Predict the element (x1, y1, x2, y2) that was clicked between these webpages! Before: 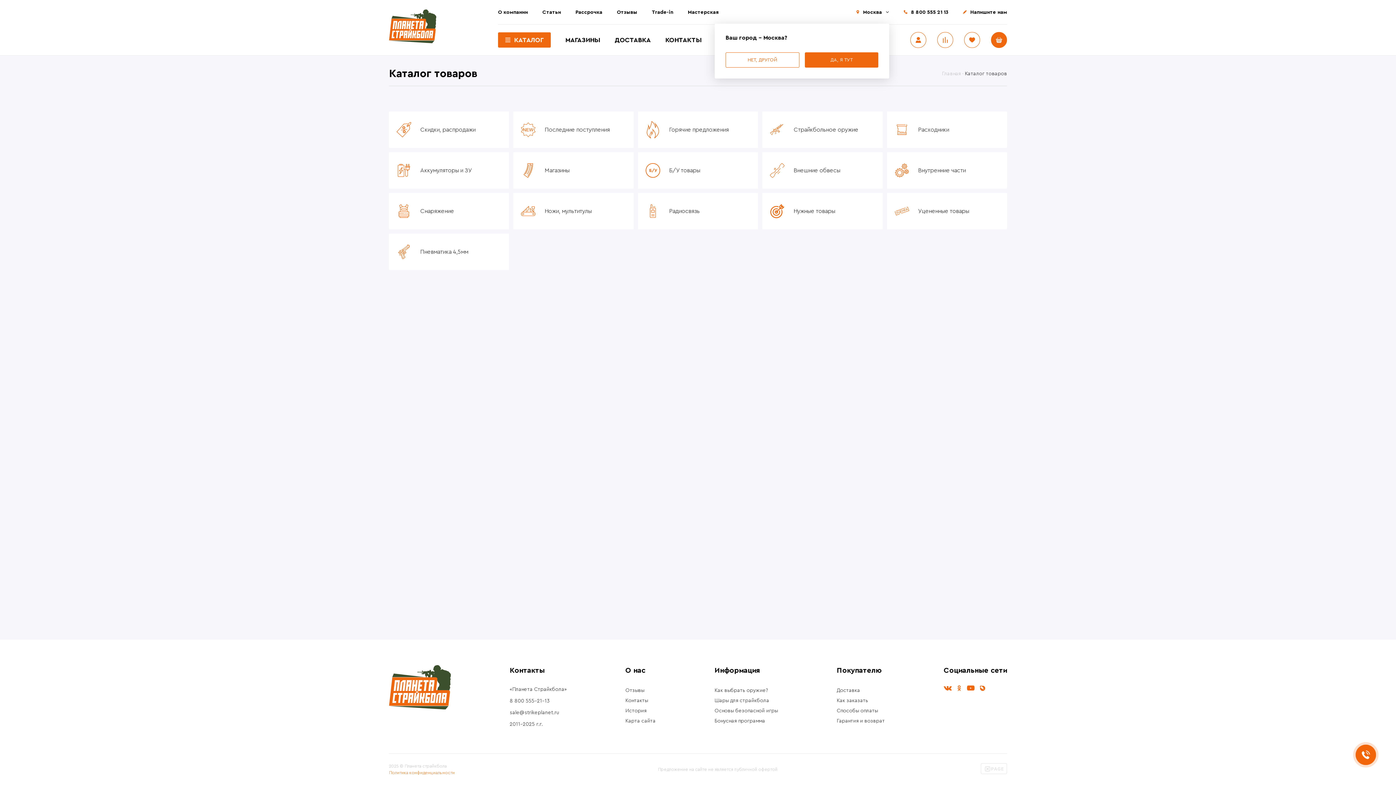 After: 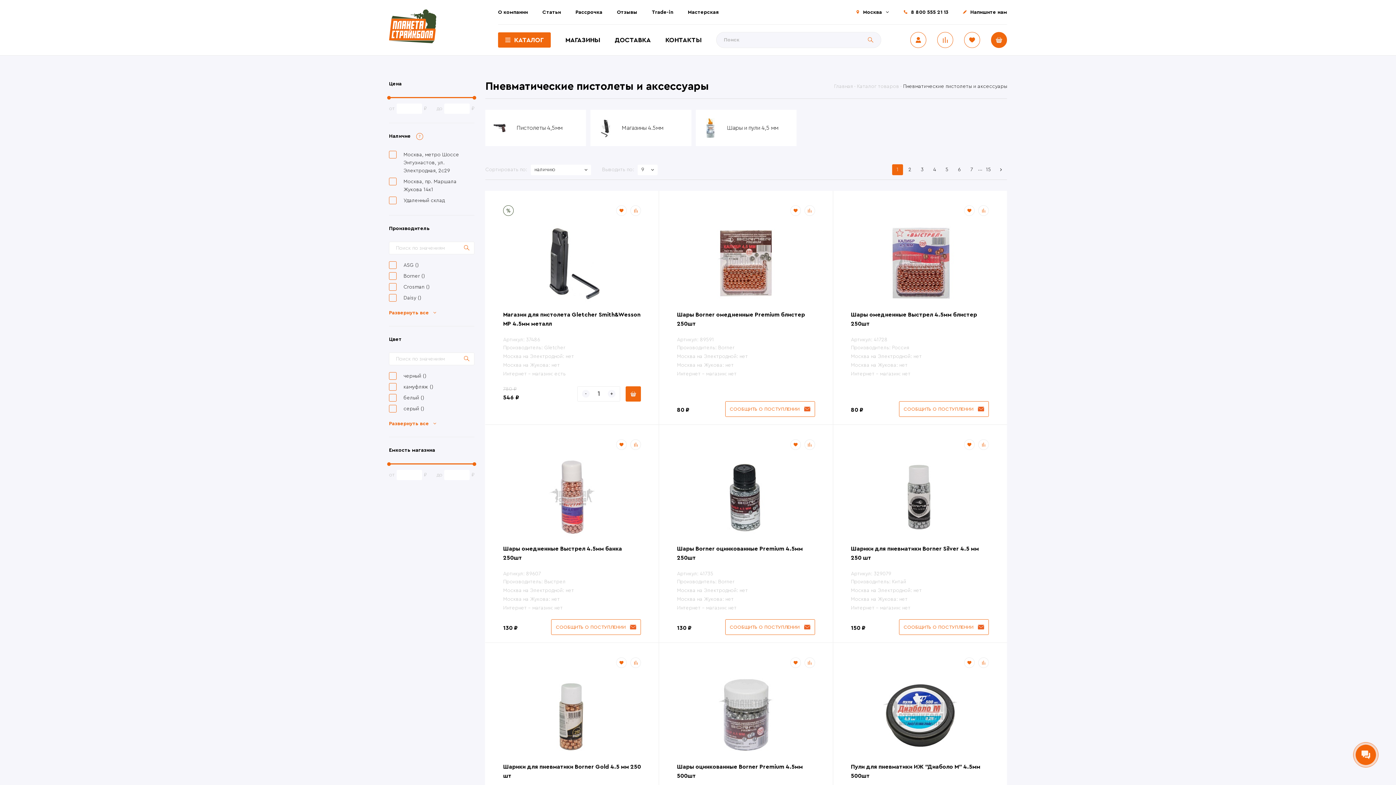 Action: label: Пневматика 4,5мм bbox: (389, 234, 508, 269)